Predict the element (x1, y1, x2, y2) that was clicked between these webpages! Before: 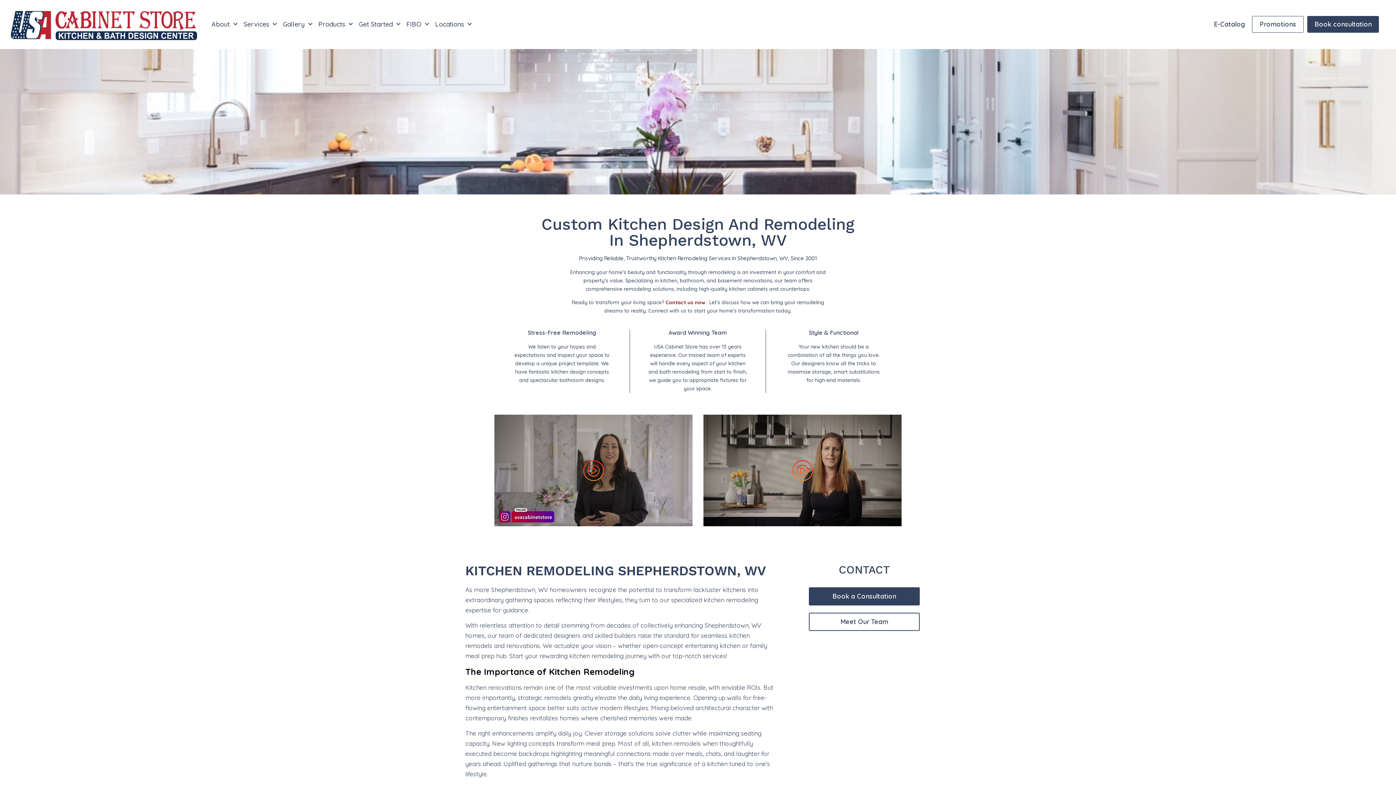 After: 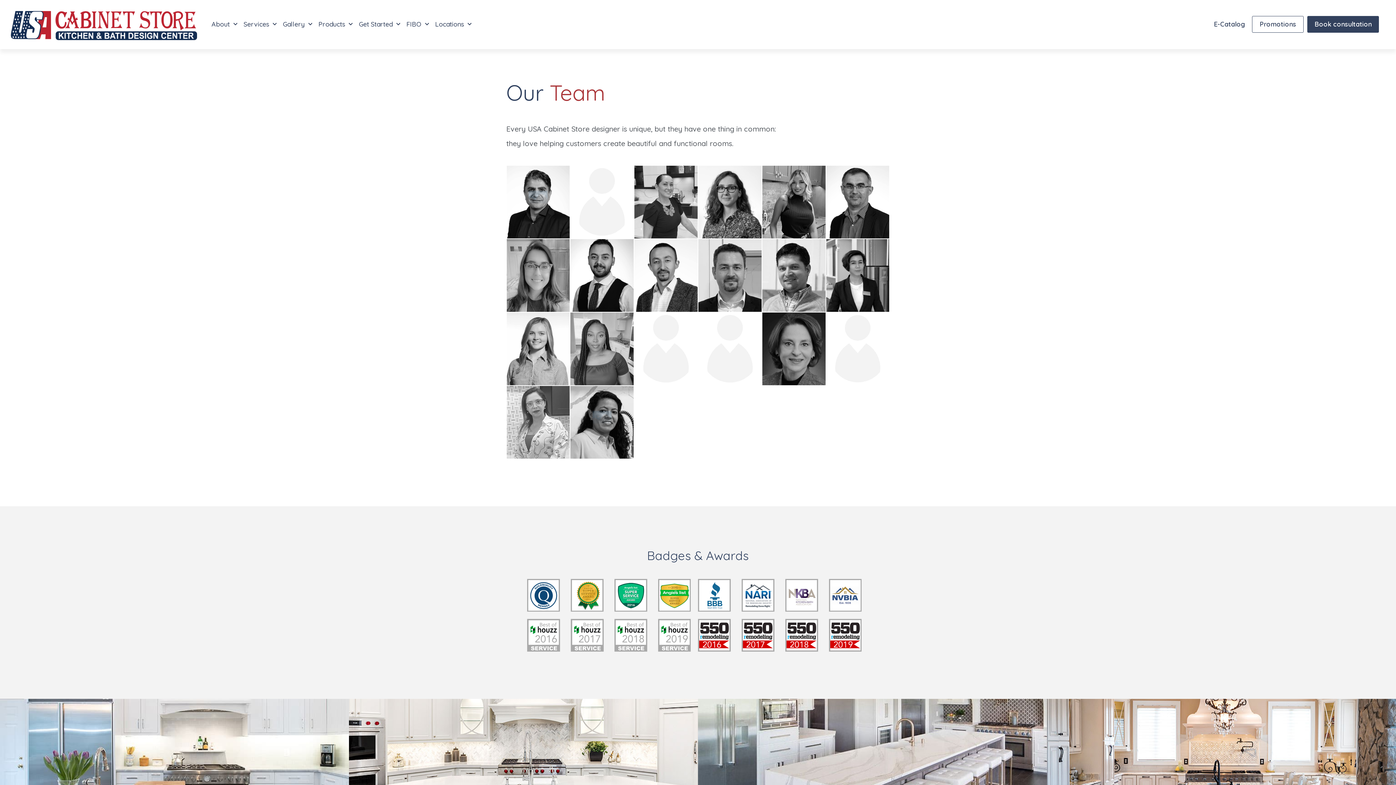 Action: bbox: (809, 613, 920, 631) label: Meet Our Team